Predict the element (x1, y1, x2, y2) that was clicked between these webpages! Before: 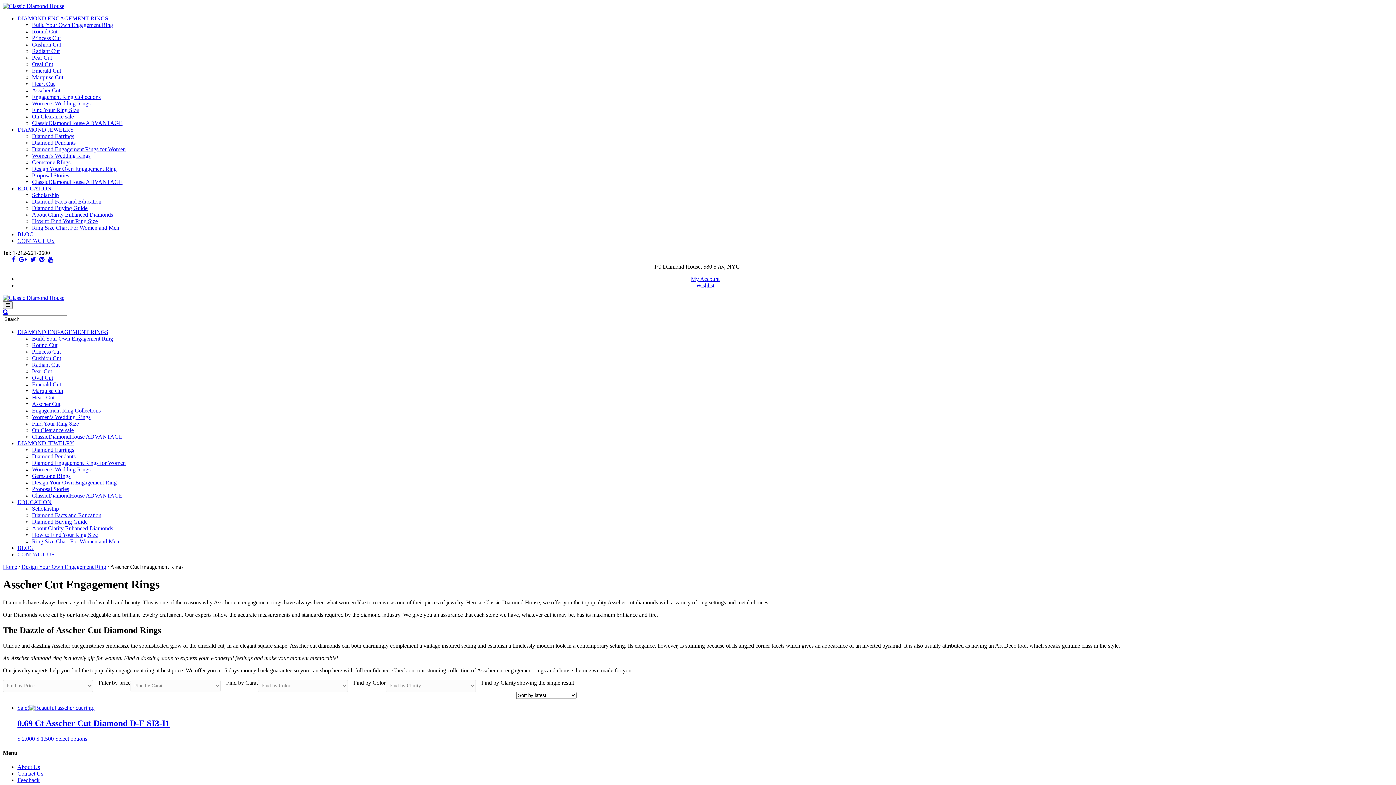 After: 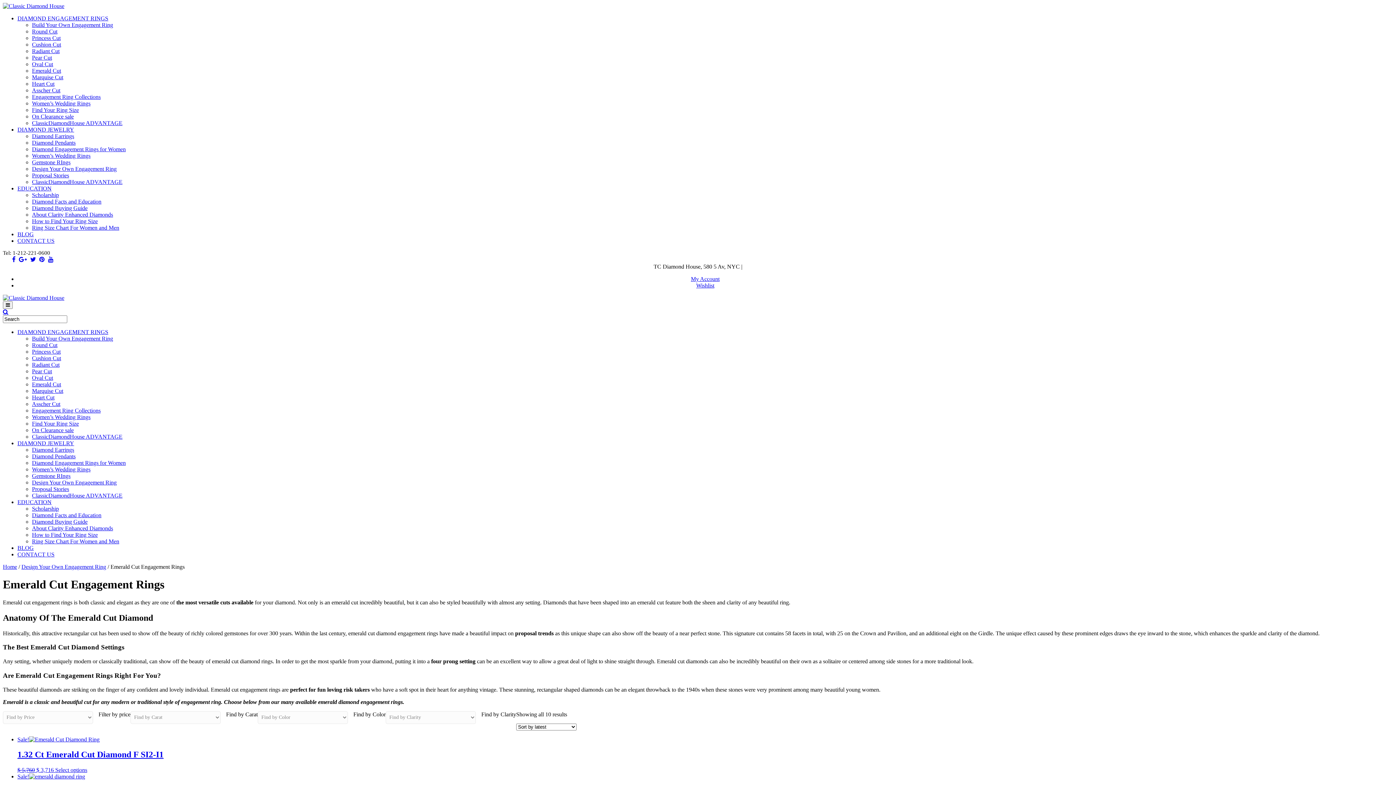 Action: bbox: (32, 67, 61, 73) label: Emerald Cut